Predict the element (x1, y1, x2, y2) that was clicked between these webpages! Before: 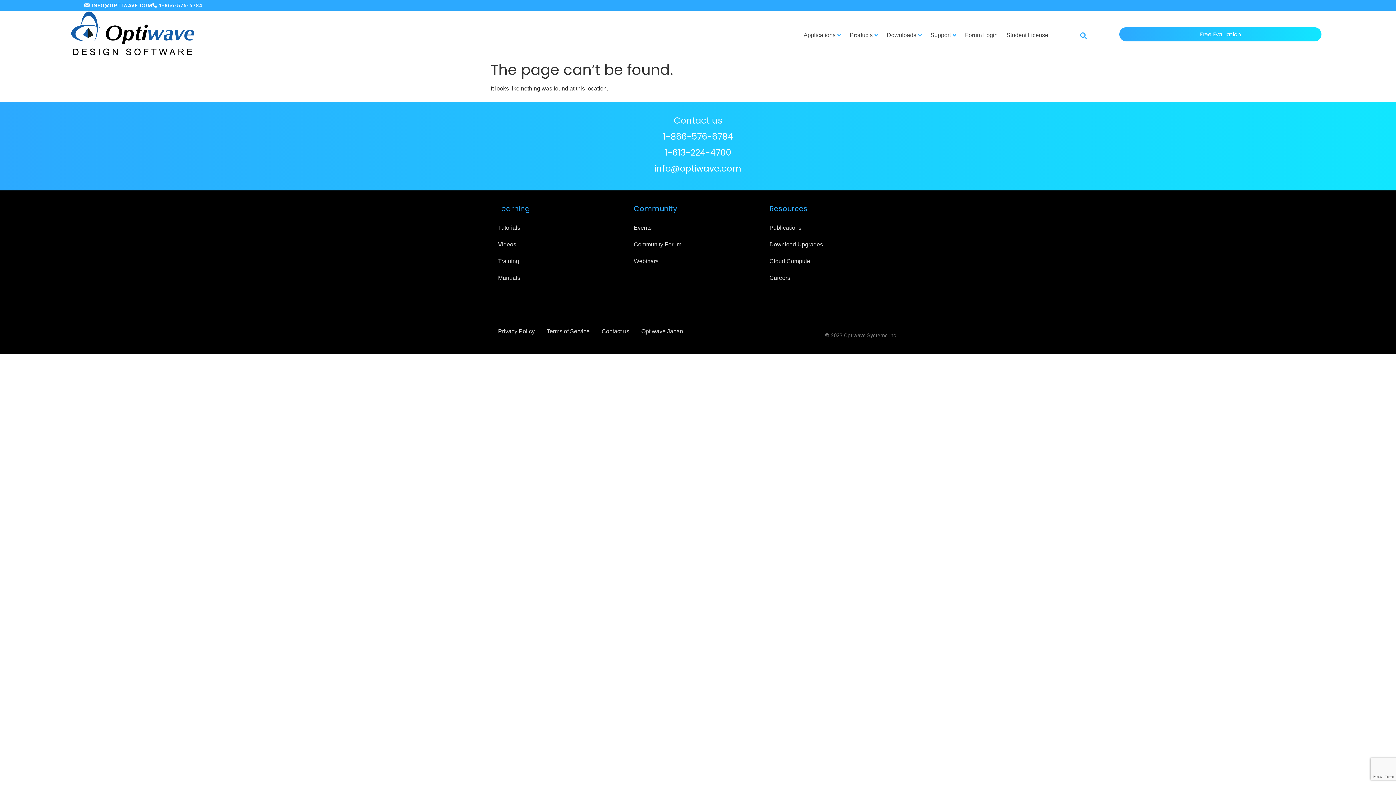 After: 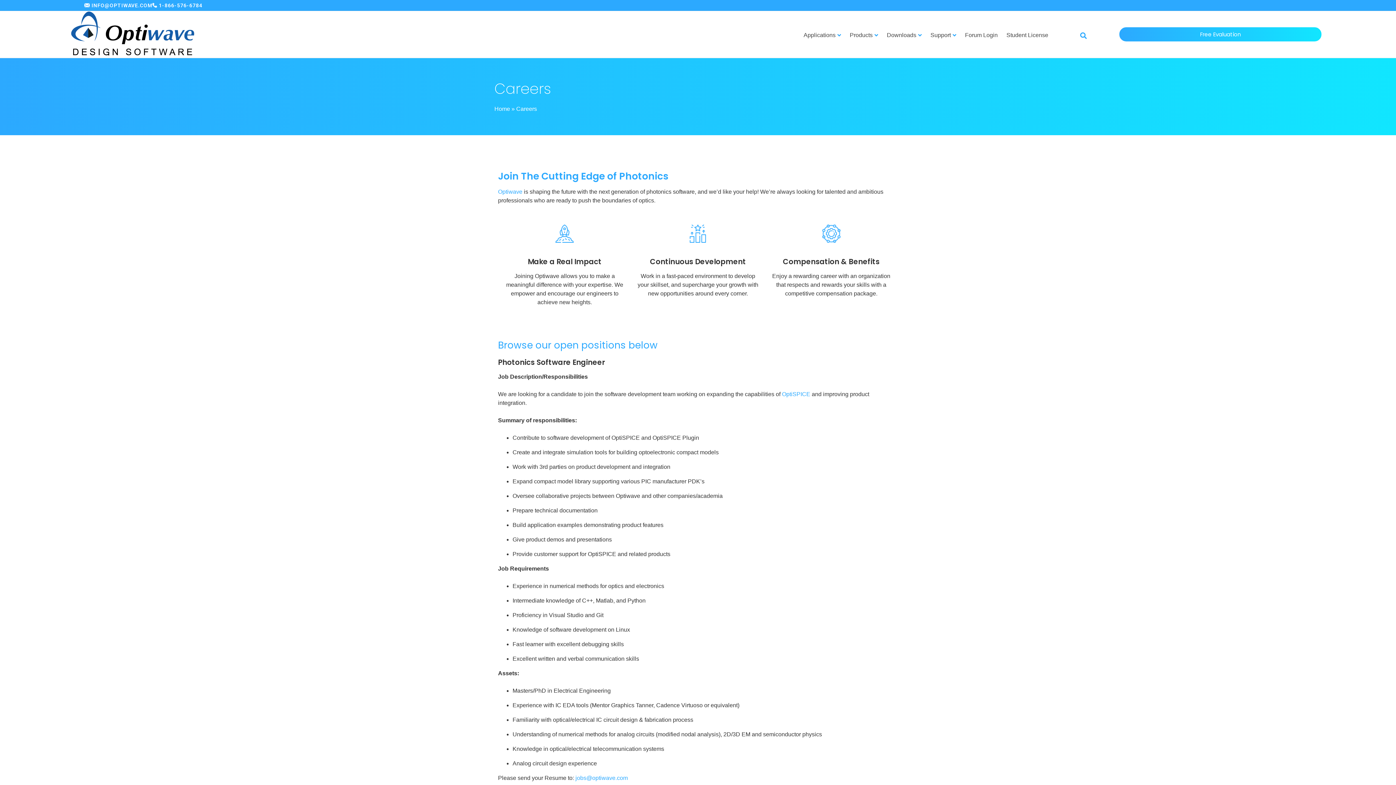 Action: bbox: (769, 269, 790, 286) label: Careers